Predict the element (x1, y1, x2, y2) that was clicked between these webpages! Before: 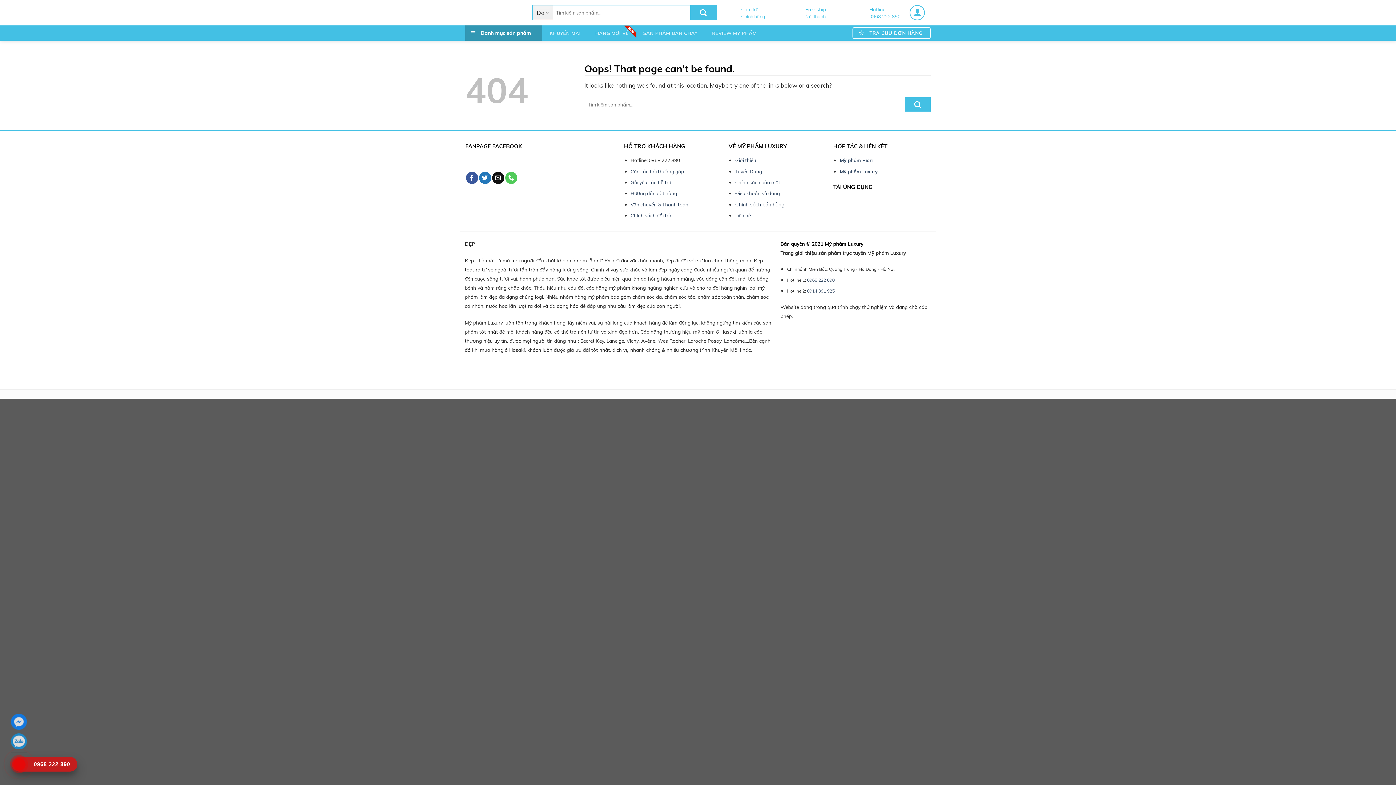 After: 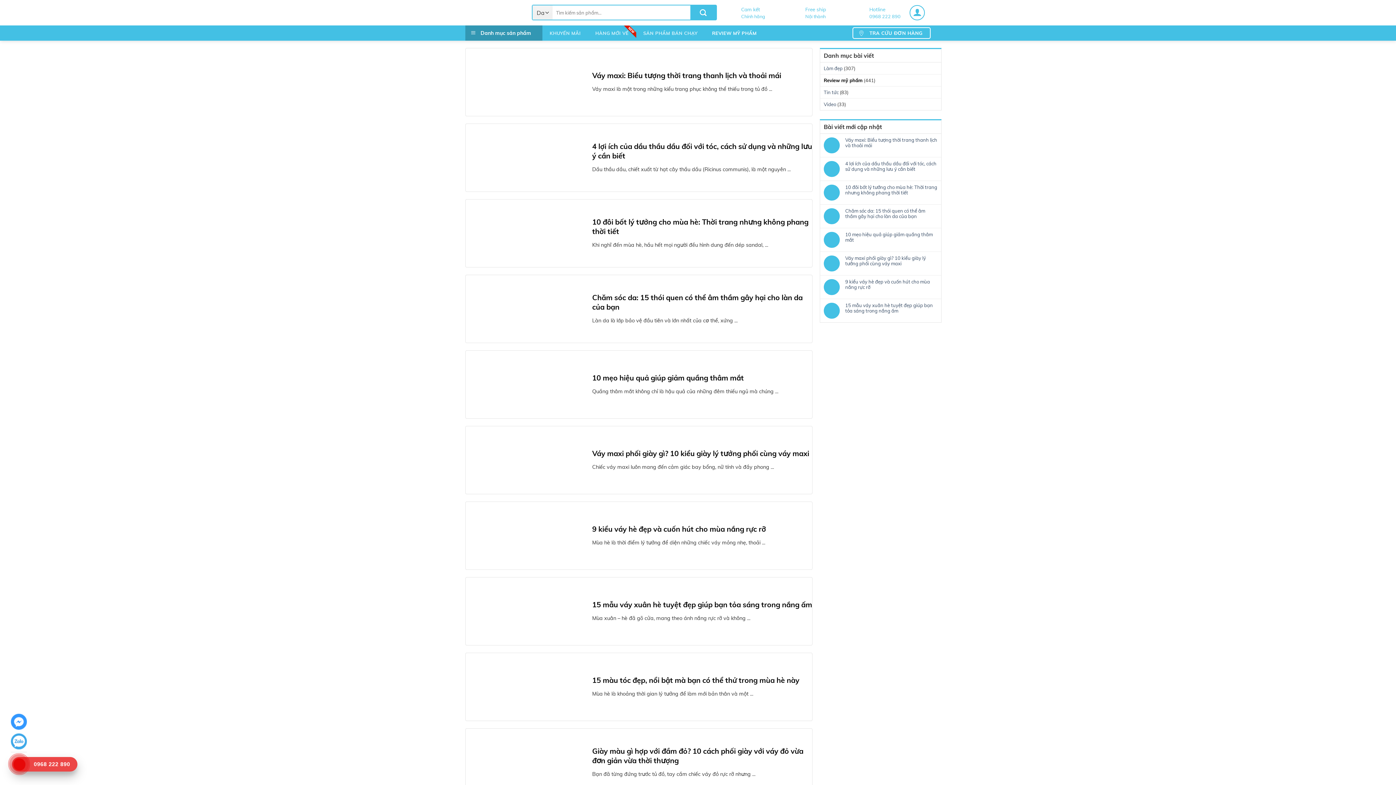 Action: bbox: (705, 25, 764, 40) label: REVIEW MỸ PHẨM